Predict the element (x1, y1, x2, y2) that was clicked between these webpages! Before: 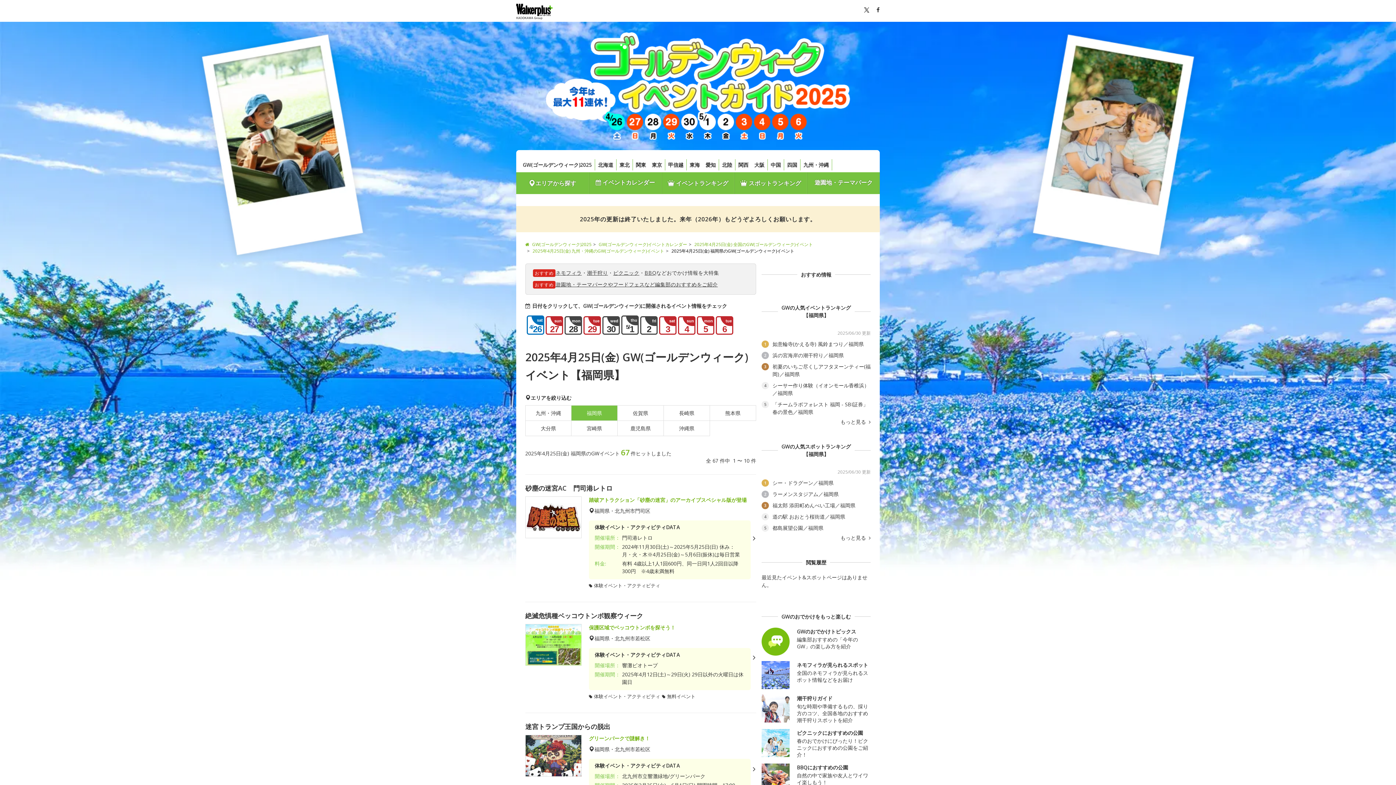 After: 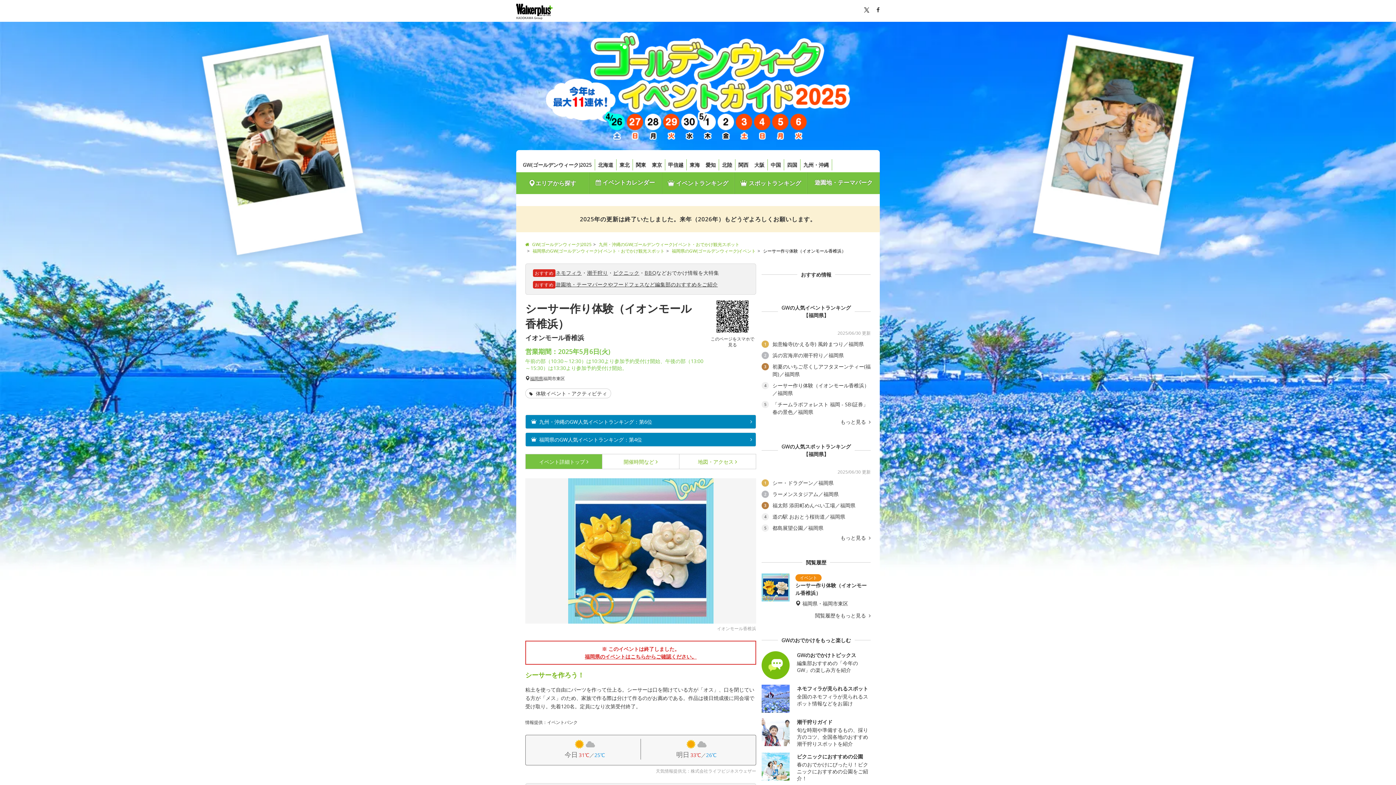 Action: label: 4
	シーサー作り体験（イオンモール香椎浜）／福岡県 bbox: (761, 505, 870, 520)